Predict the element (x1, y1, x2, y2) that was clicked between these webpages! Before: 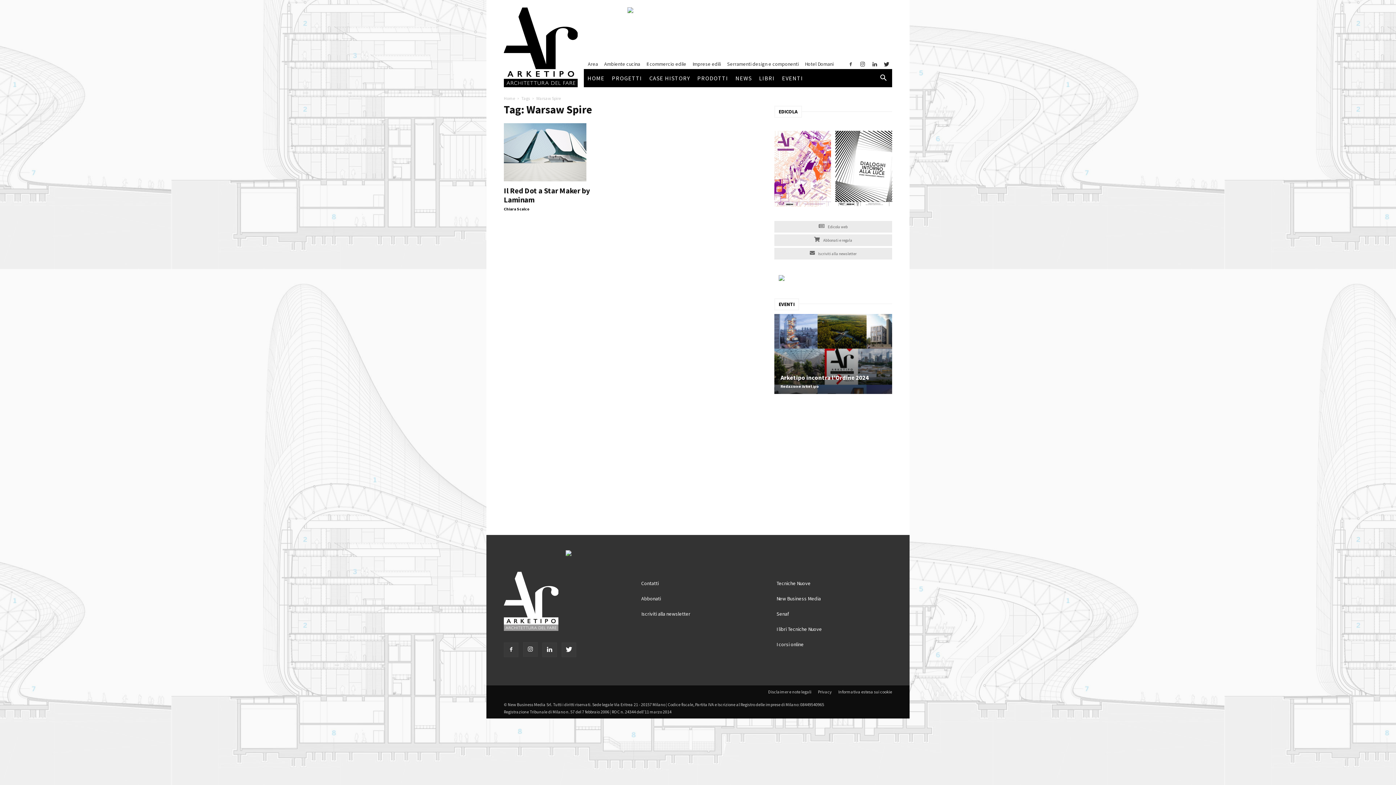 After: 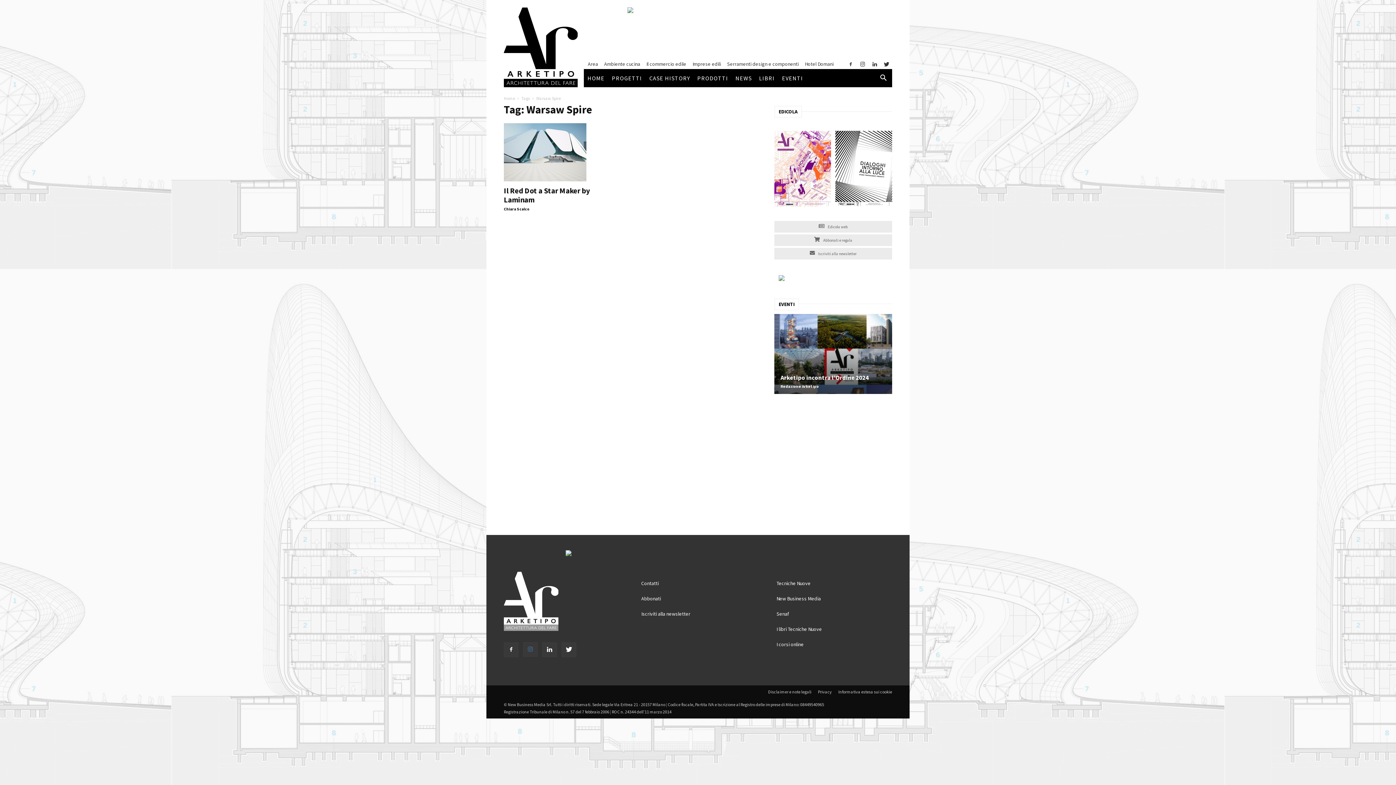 Action: bbox: (523, 642, 537, 656)